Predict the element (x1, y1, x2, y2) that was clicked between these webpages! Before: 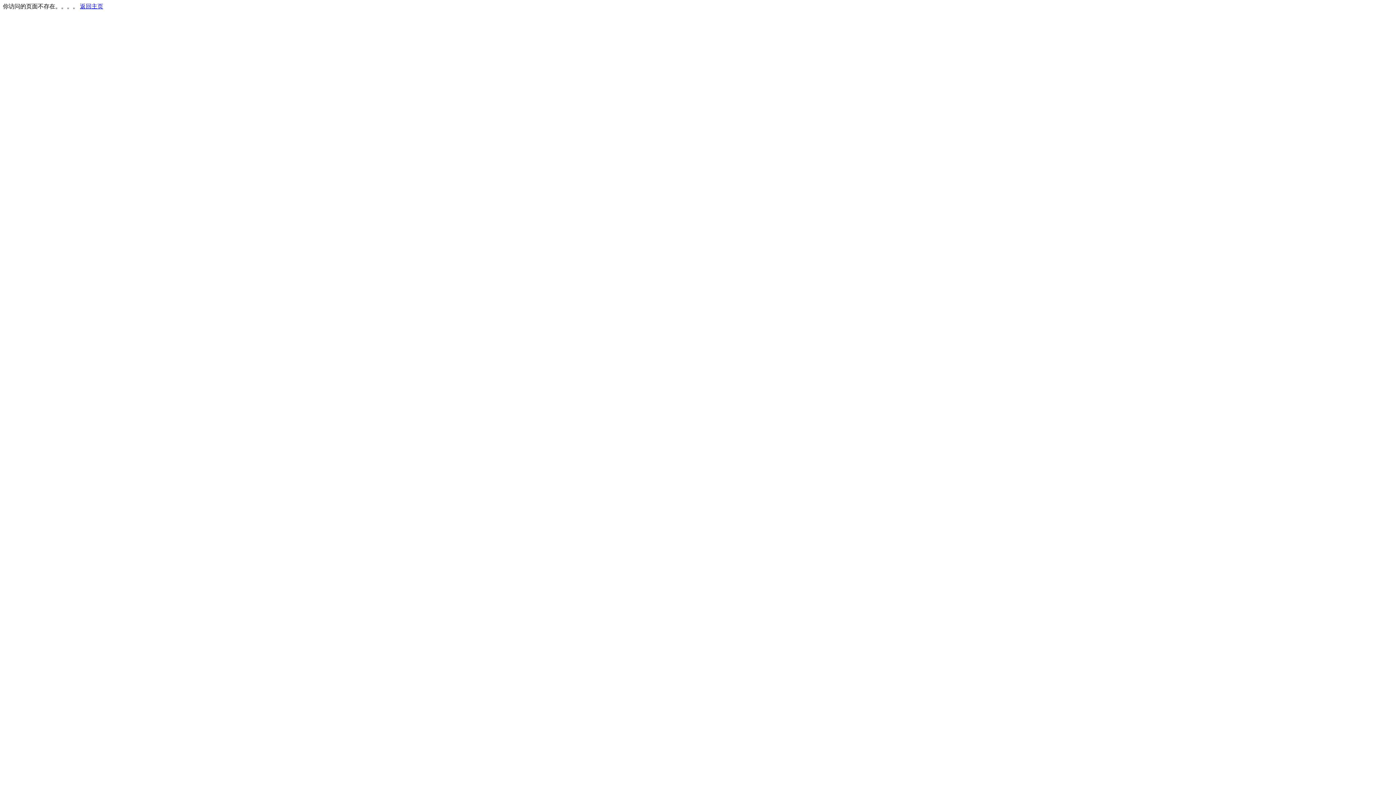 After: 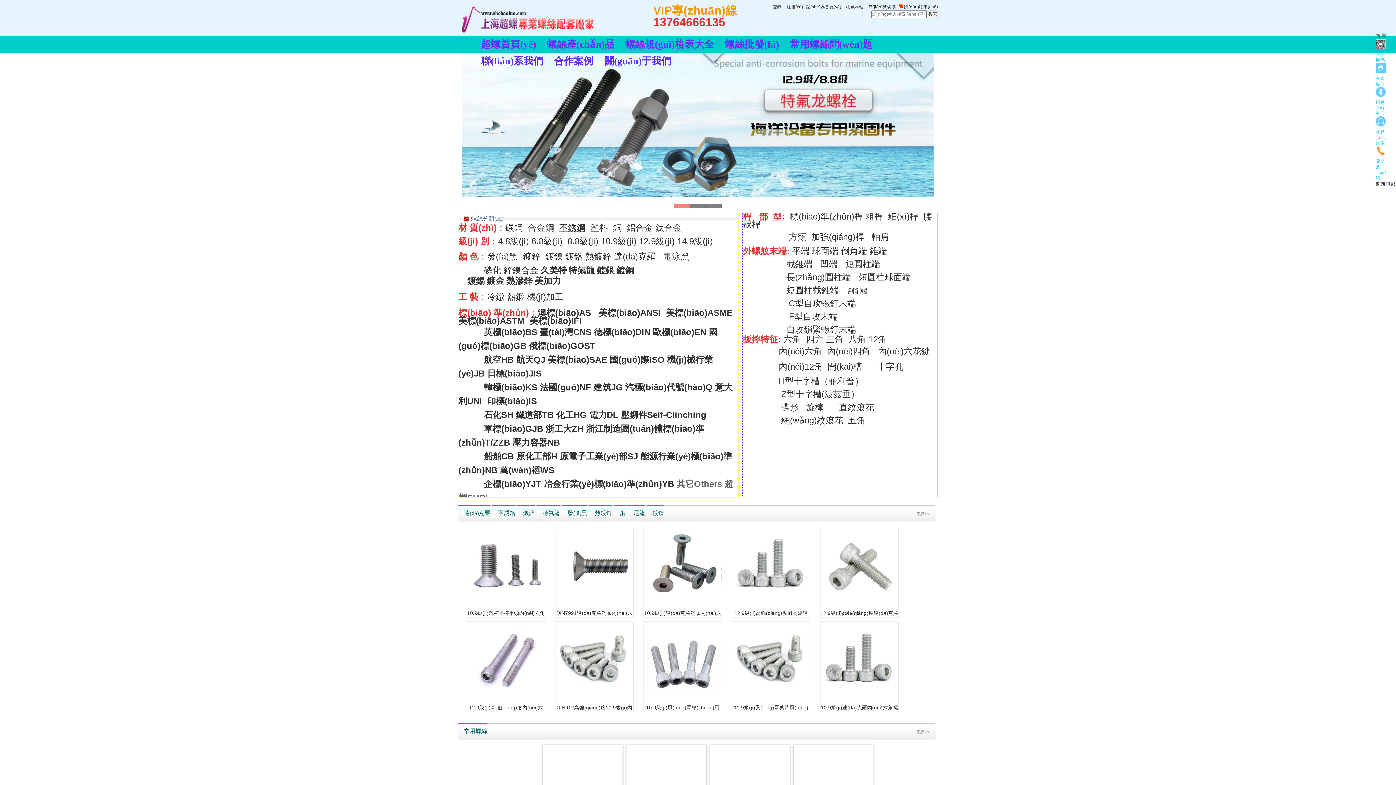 Action: label: 返回主页 bbox: (80, 3, 103, 9)